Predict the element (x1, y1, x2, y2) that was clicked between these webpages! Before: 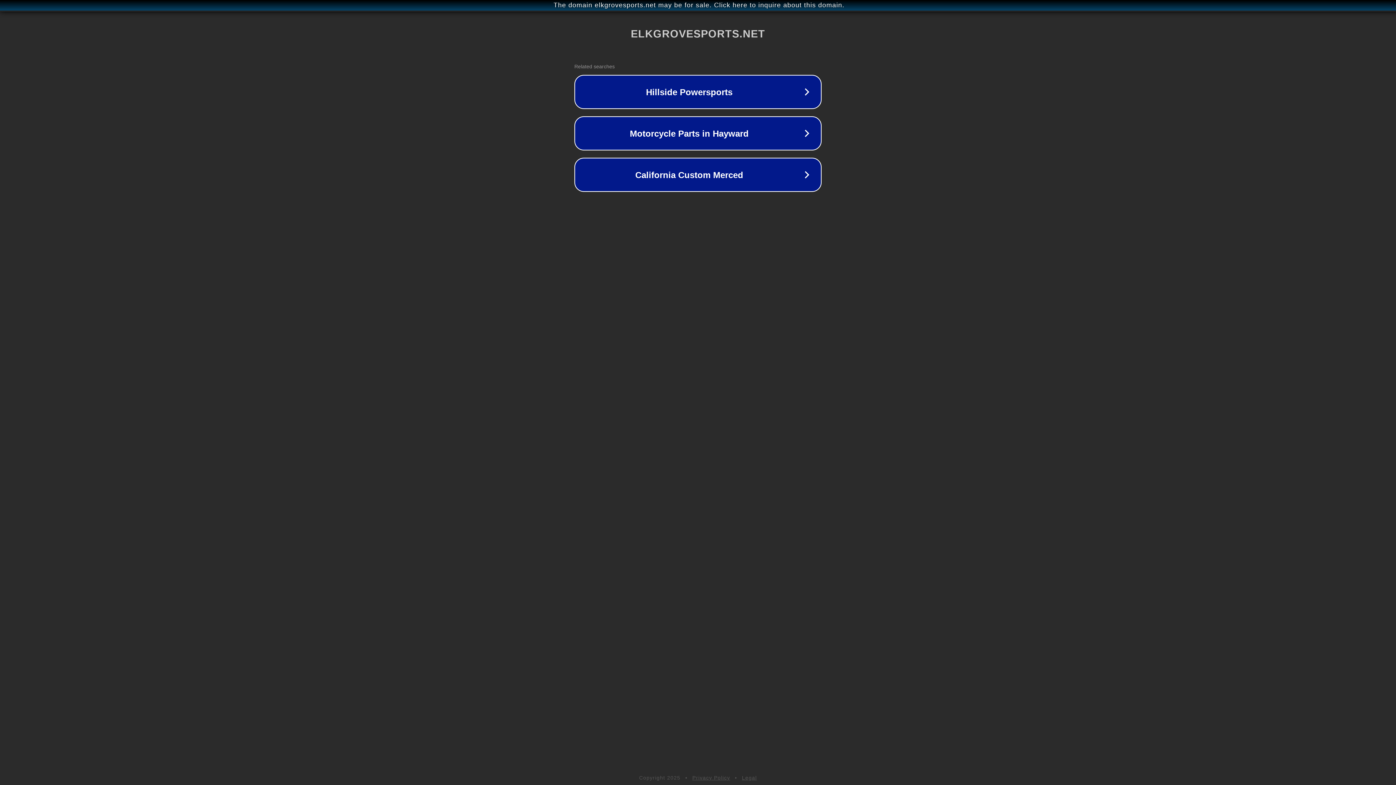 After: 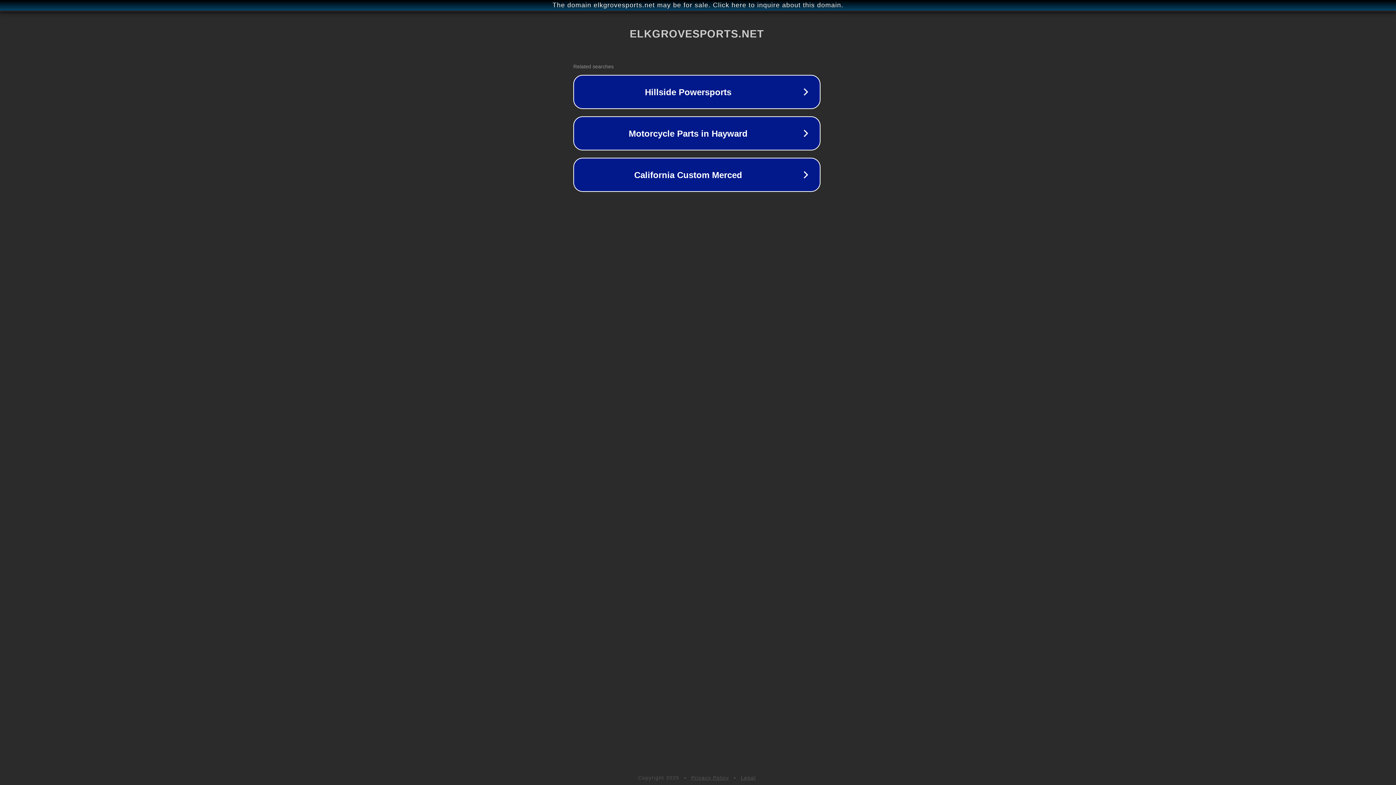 Action: label: The domain elkgrovesports.net may be for sale. Click here to inquire about this domain. bbox: (1, 1, 1397, 9)